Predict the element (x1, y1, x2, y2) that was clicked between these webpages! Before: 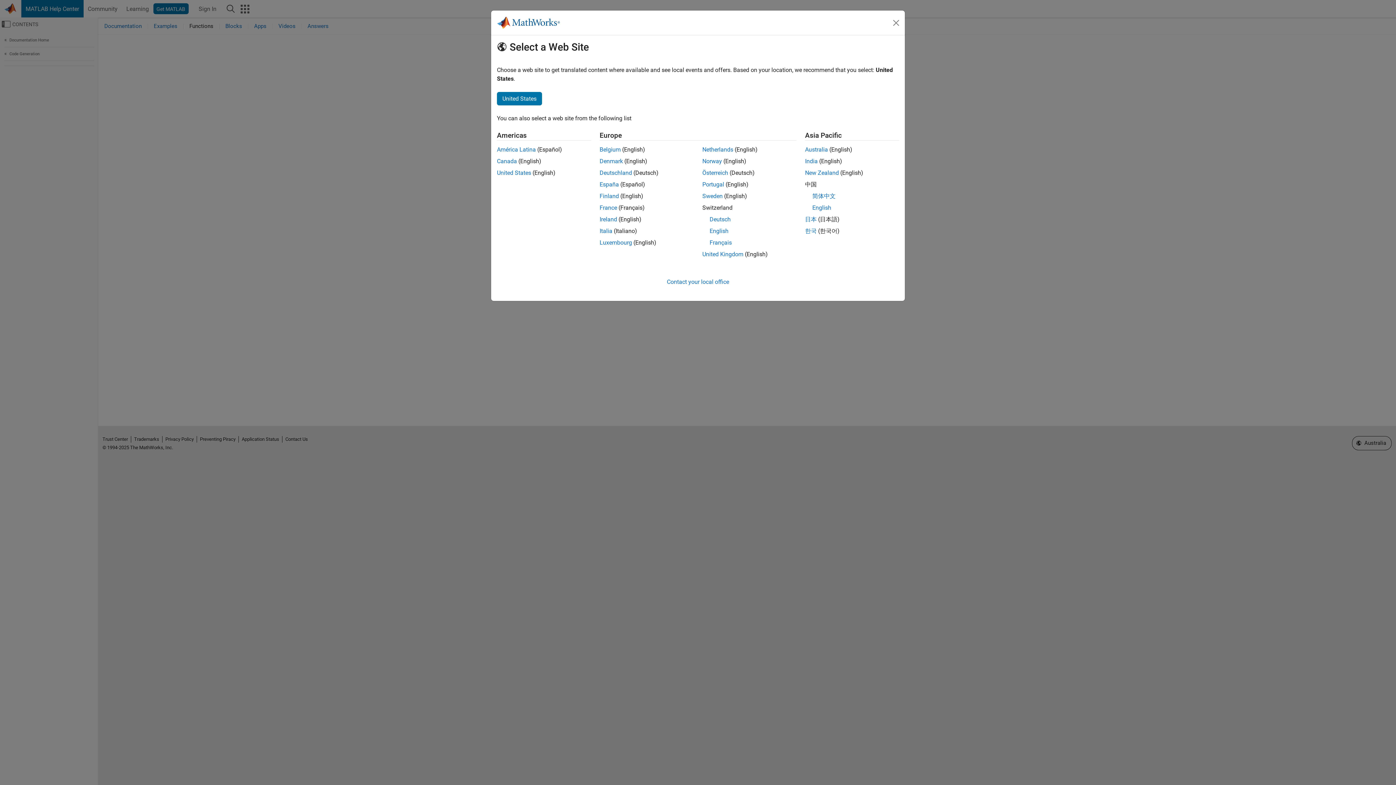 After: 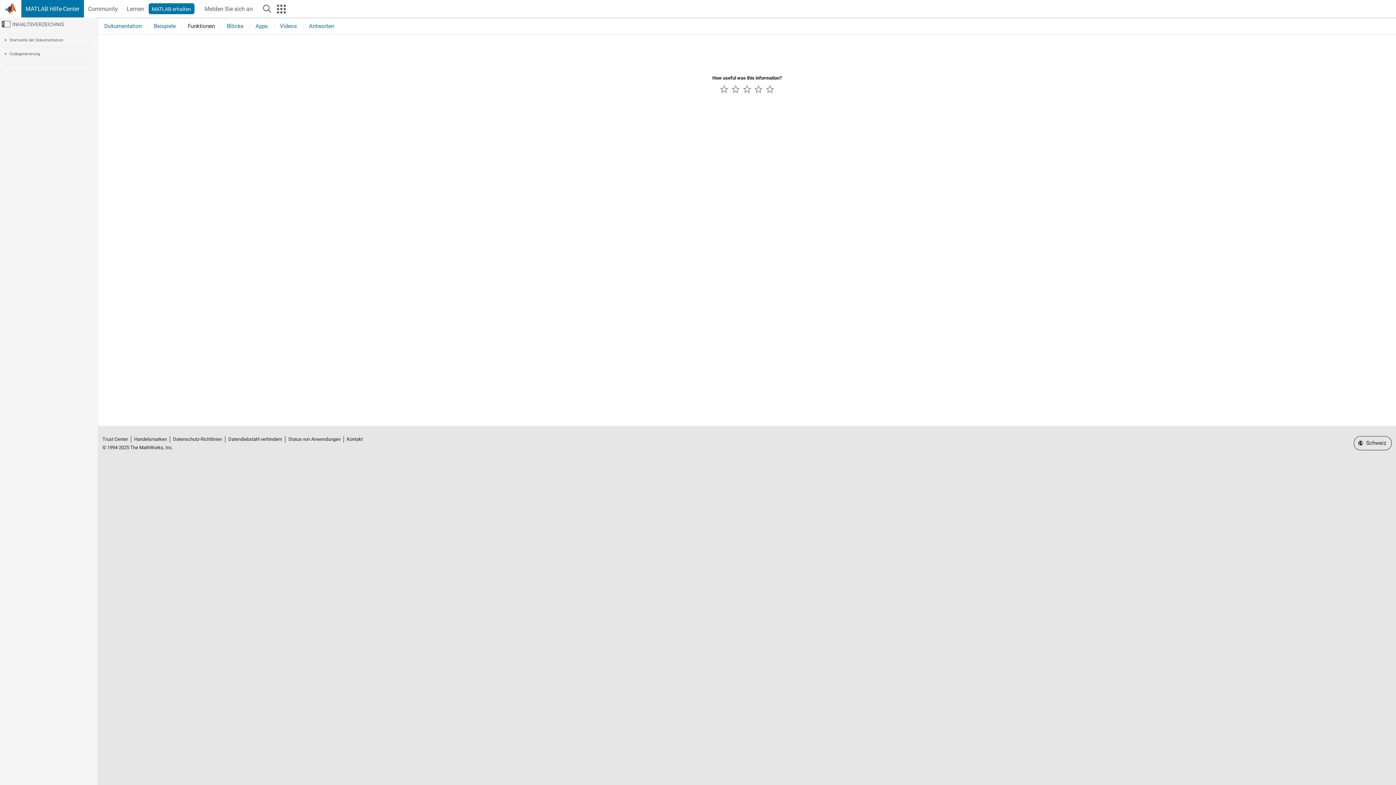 Action: bbox: (709, 216, 730, 222) label: Deutsch